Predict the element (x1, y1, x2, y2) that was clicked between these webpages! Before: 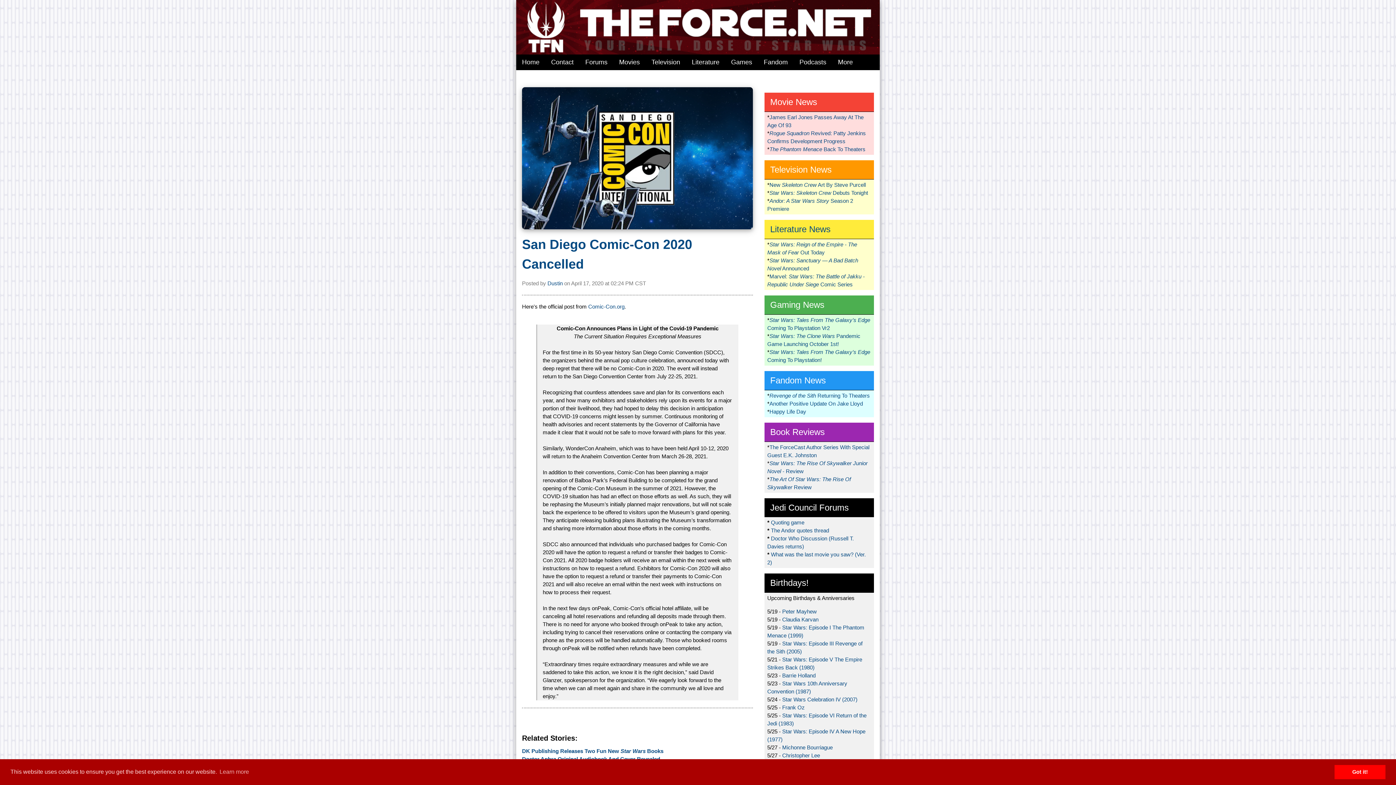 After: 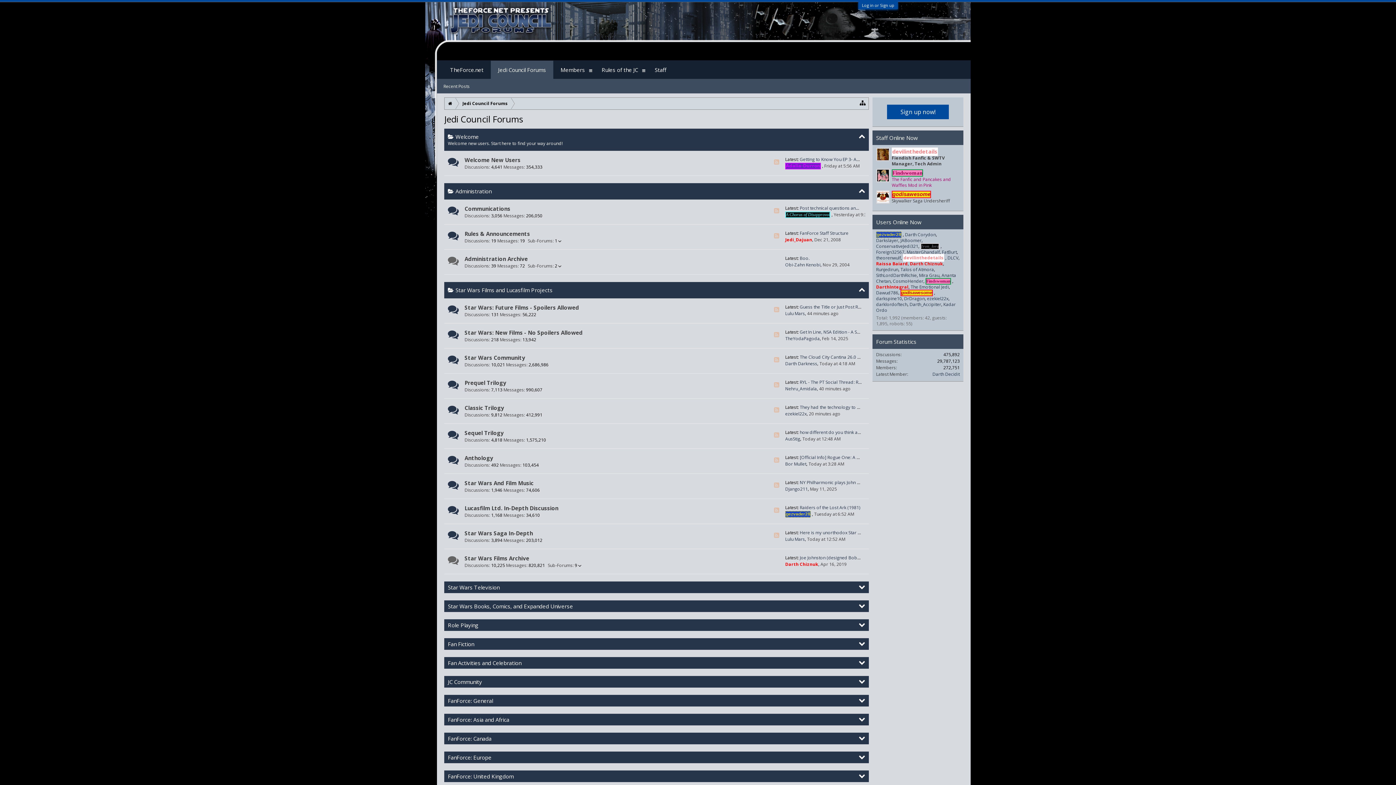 Action: label: Jedi Council Forums bbox: (764, 498, 874, 517)